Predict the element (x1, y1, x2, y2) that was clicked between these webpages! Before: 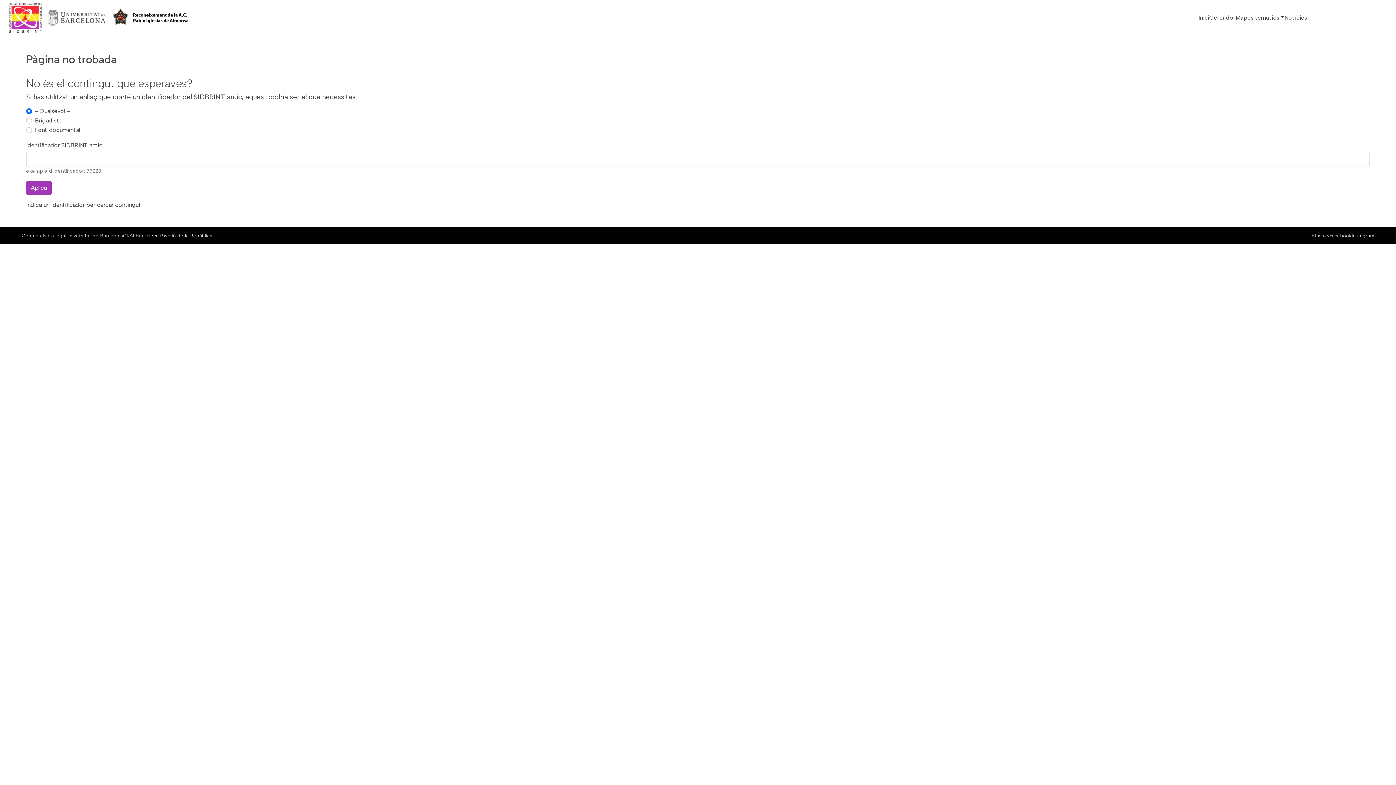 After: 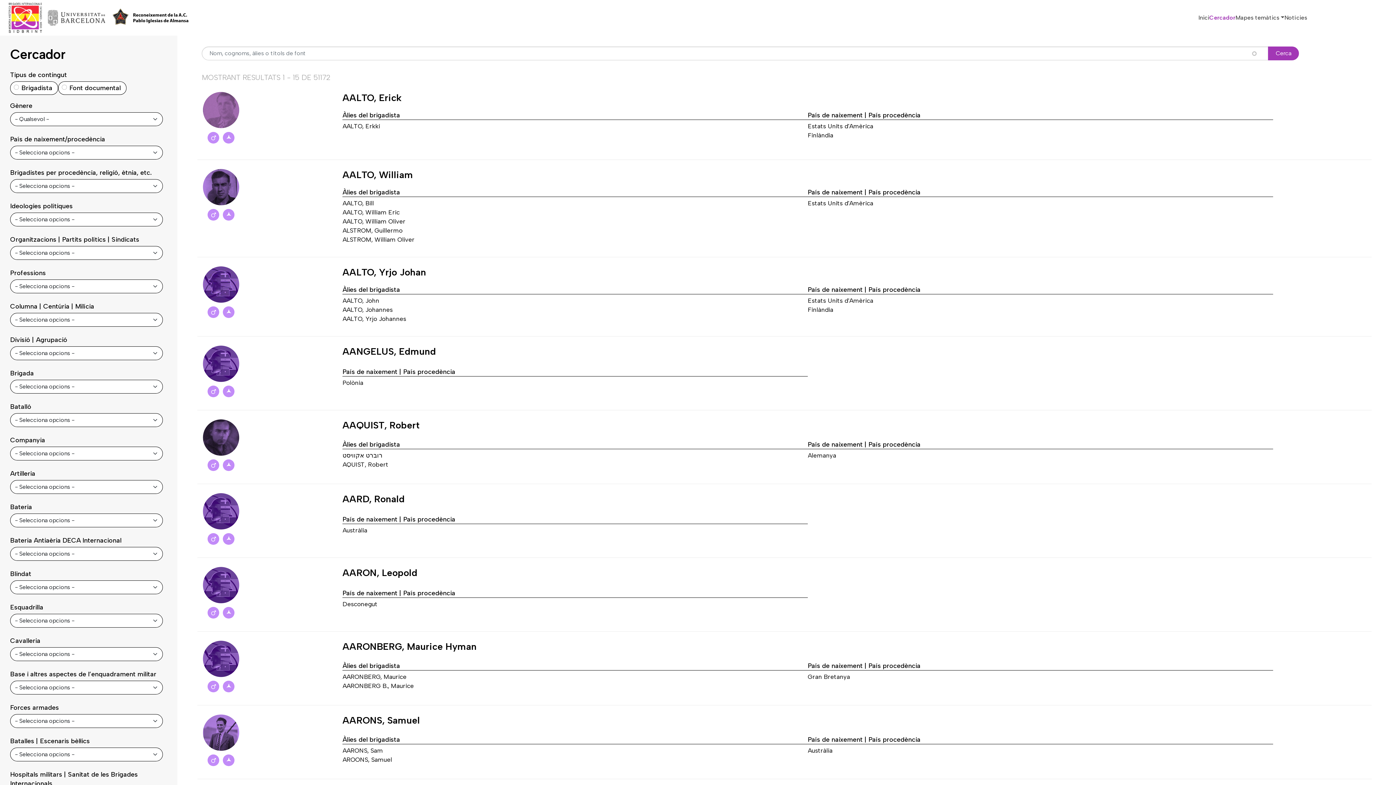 Action: label: Cercador bbox: (1209, 10, 1235, 25)